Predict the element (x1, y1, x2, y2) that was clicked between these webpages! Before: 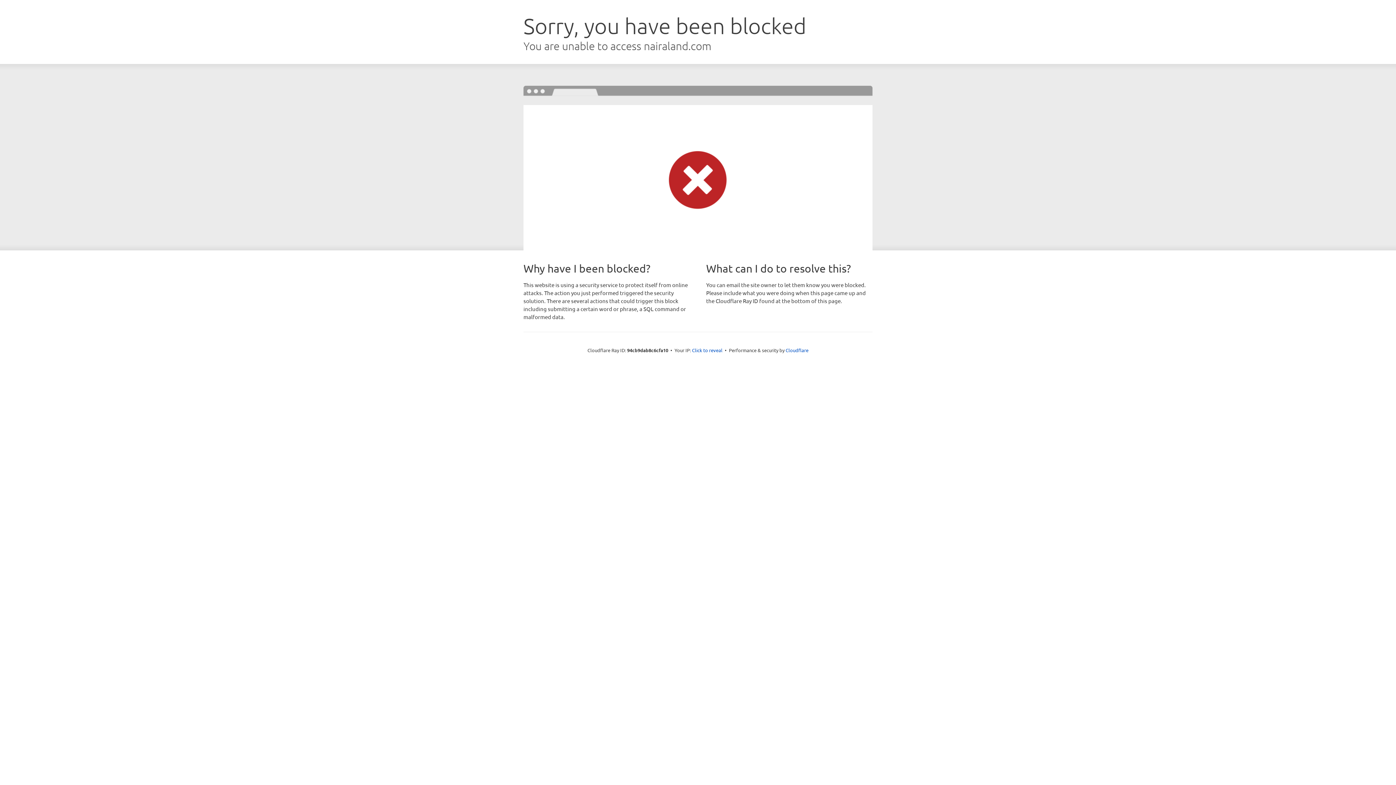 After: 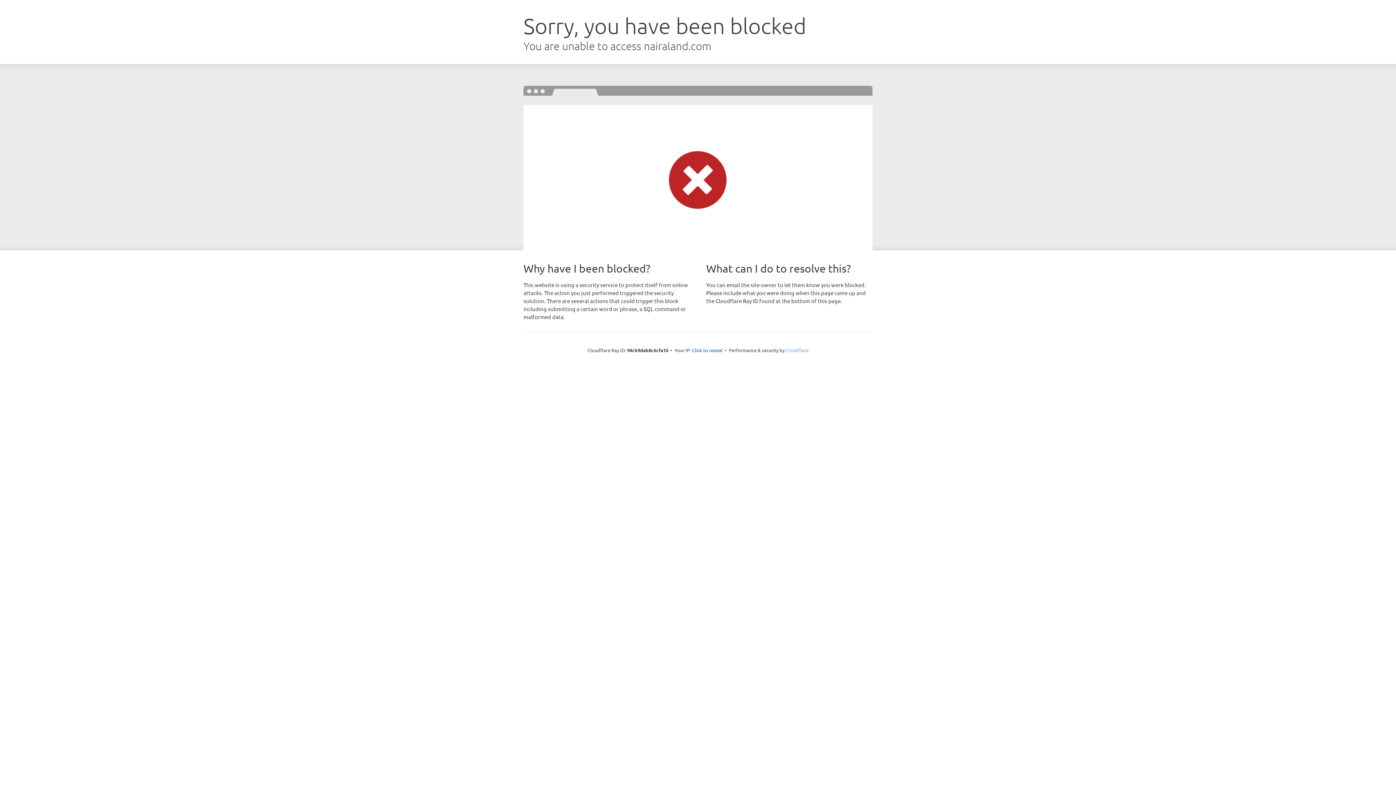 Action: label: Cloudflare bbox: (785, 347, 808, 353)